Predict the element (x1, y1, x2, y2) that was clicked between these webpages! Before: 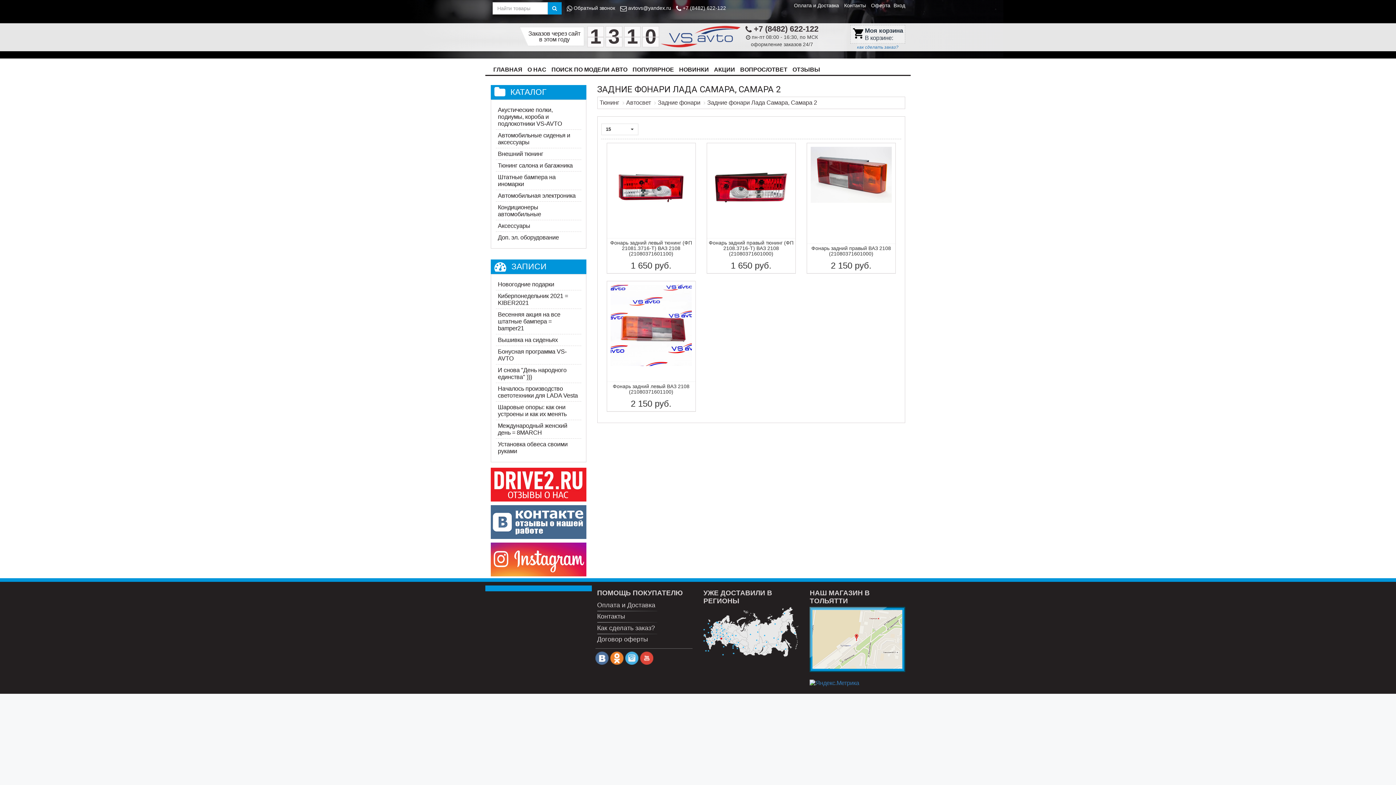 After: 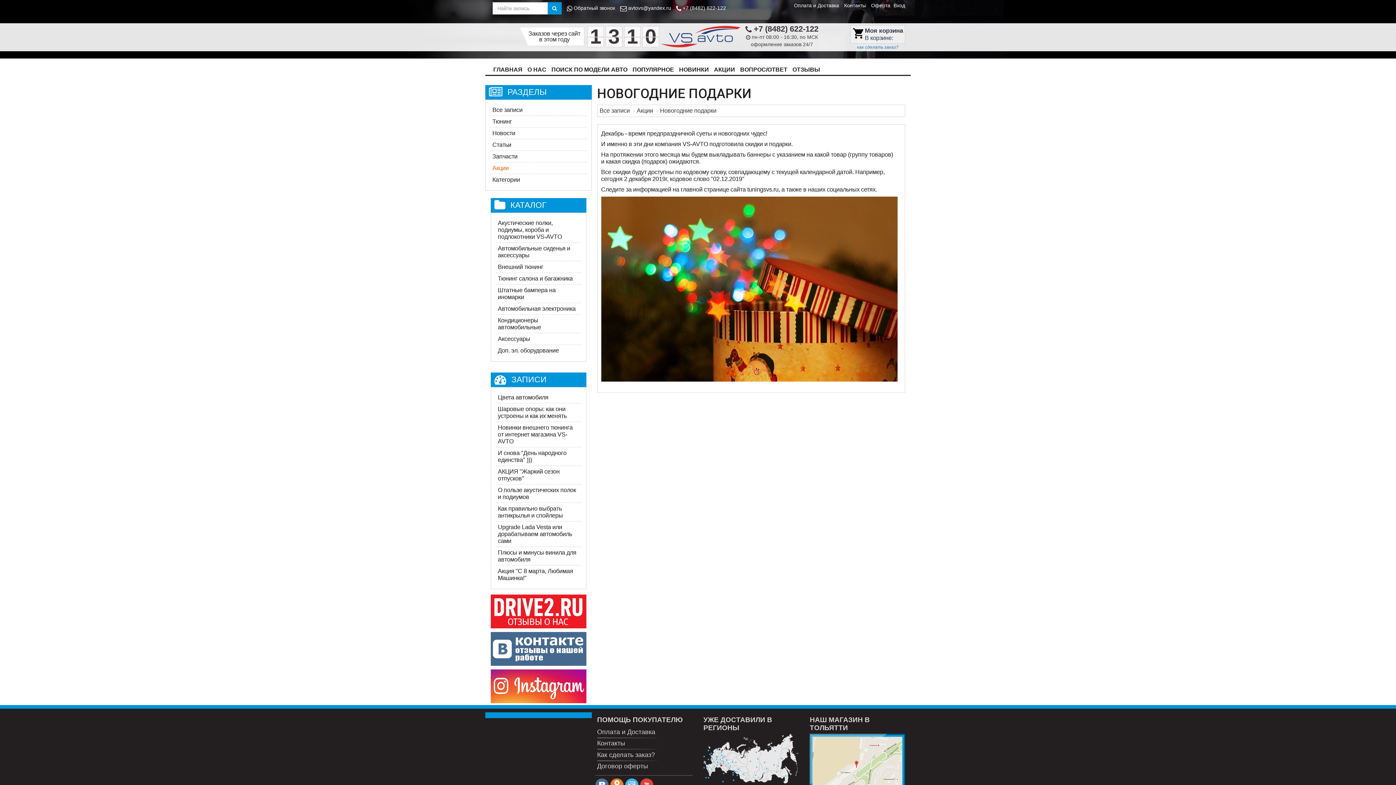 Action: bbox: (495, 278, 581, 290) label: Новогодние подарки